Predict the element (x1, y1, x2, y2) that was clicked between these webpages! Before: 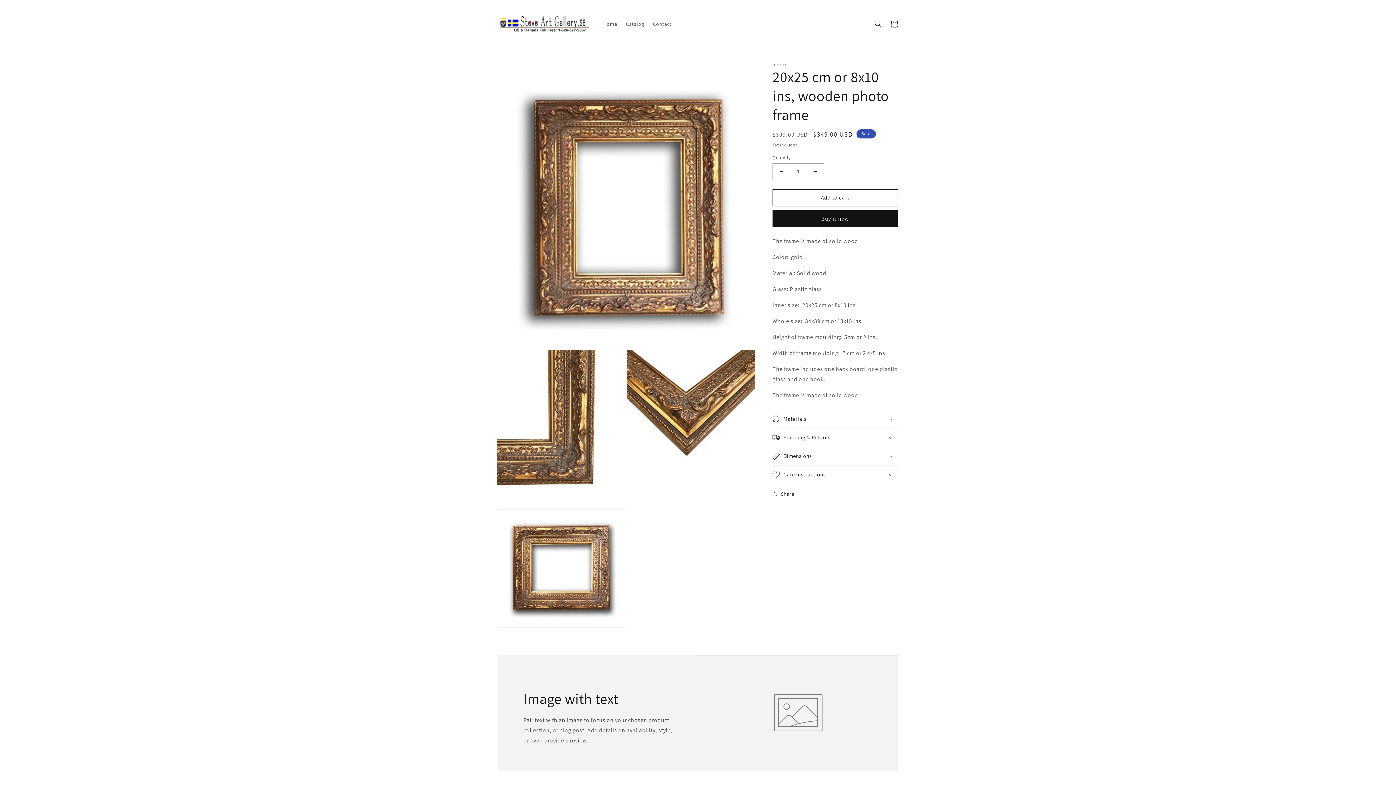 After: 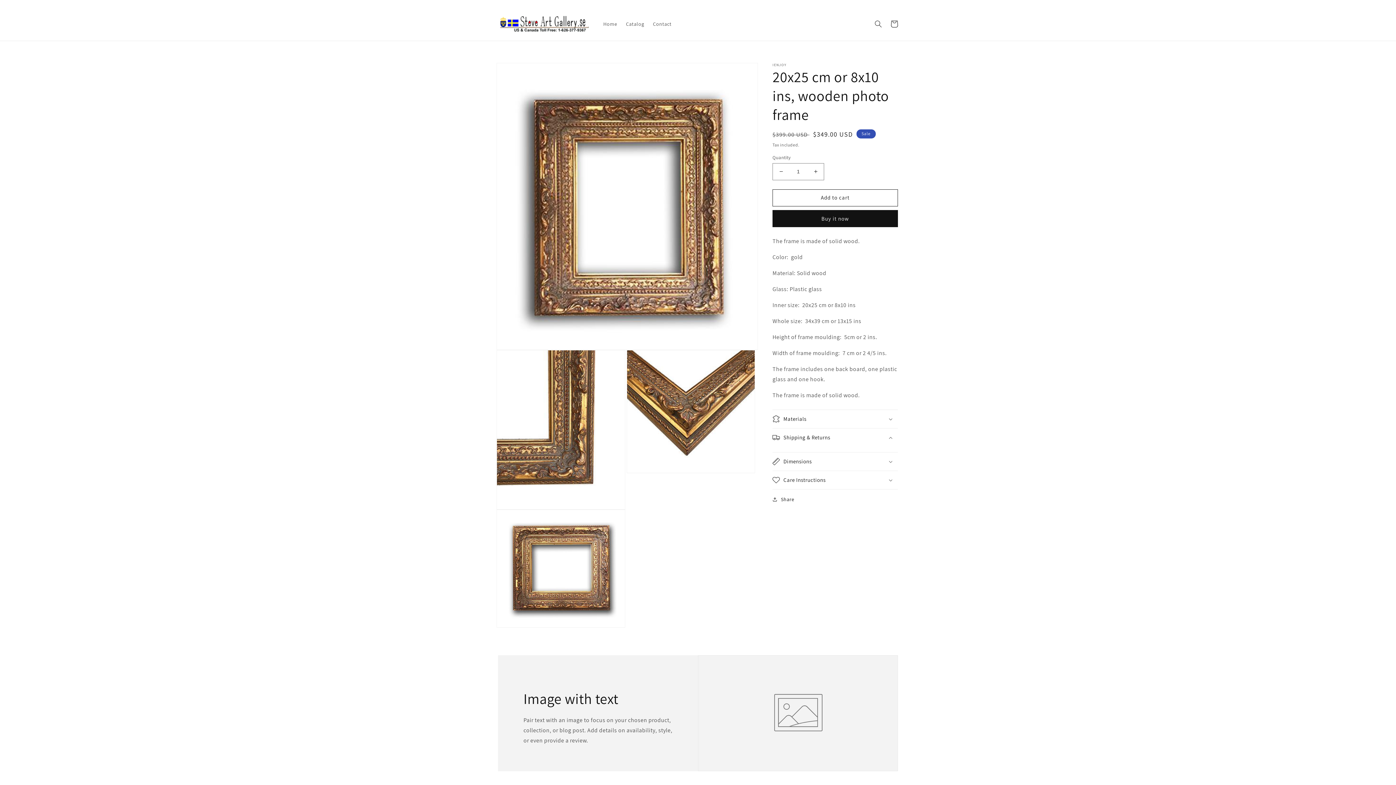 Action: bbox: (772, 428, 898, 446) label: Shipping & Returns